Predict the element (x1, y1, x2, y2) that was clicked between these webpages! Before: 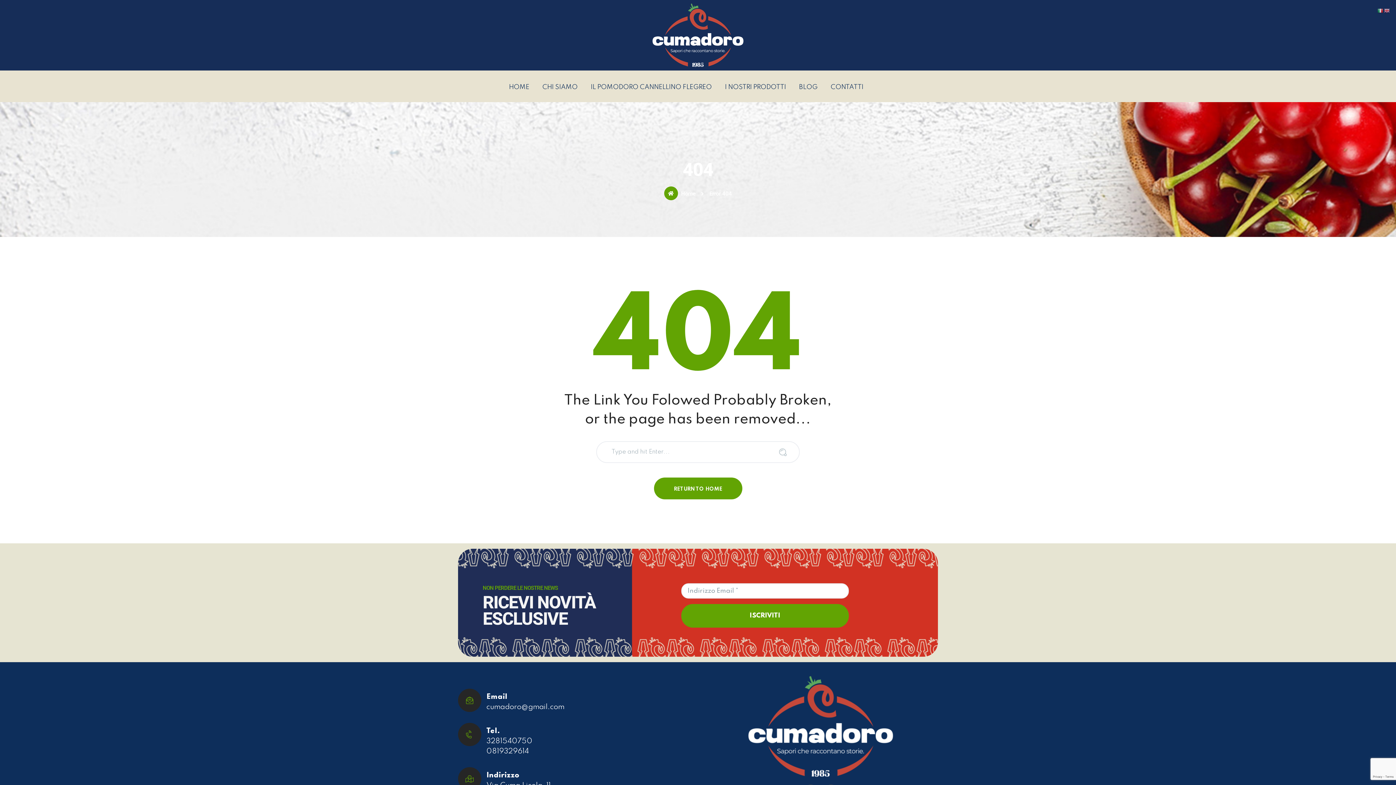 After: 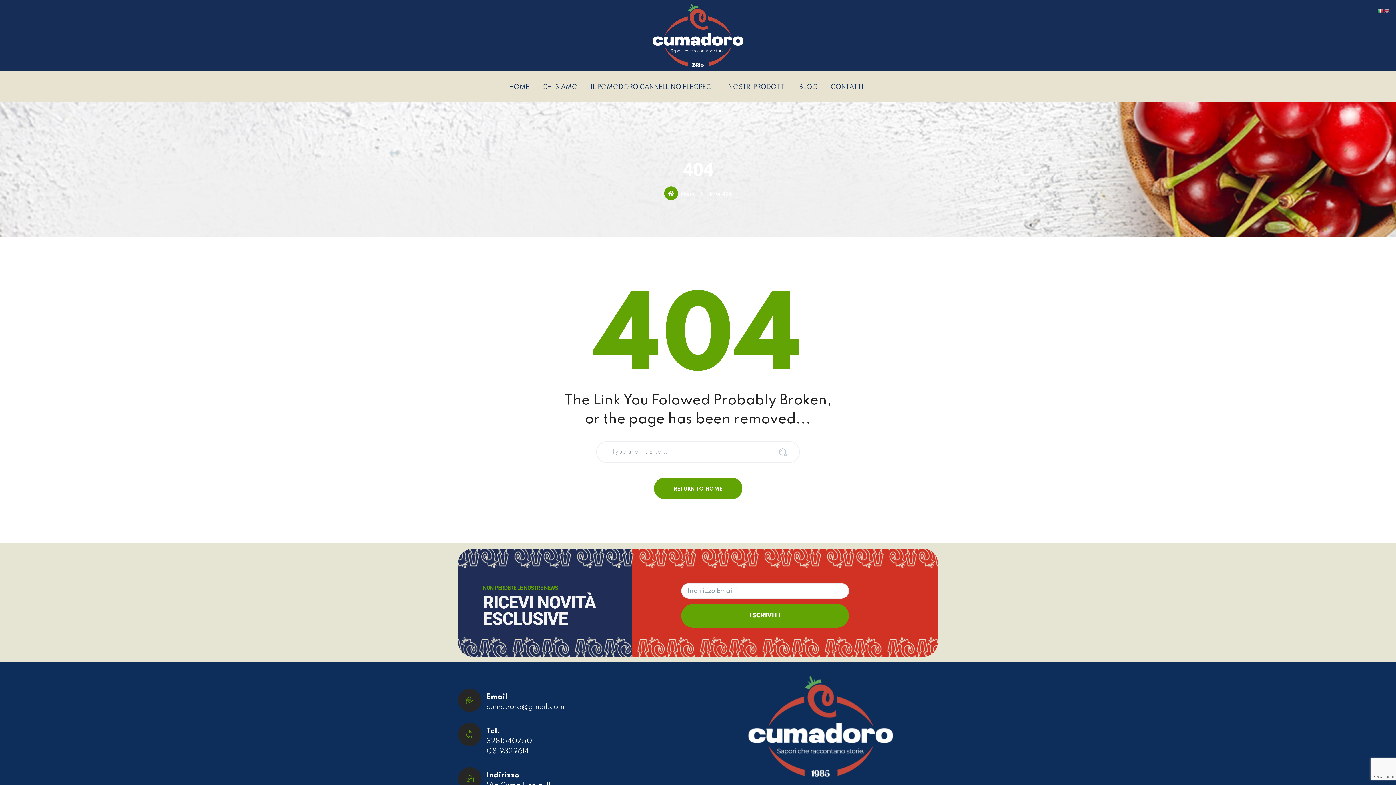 Action: bbox: (1377, 6, 1384, 13)